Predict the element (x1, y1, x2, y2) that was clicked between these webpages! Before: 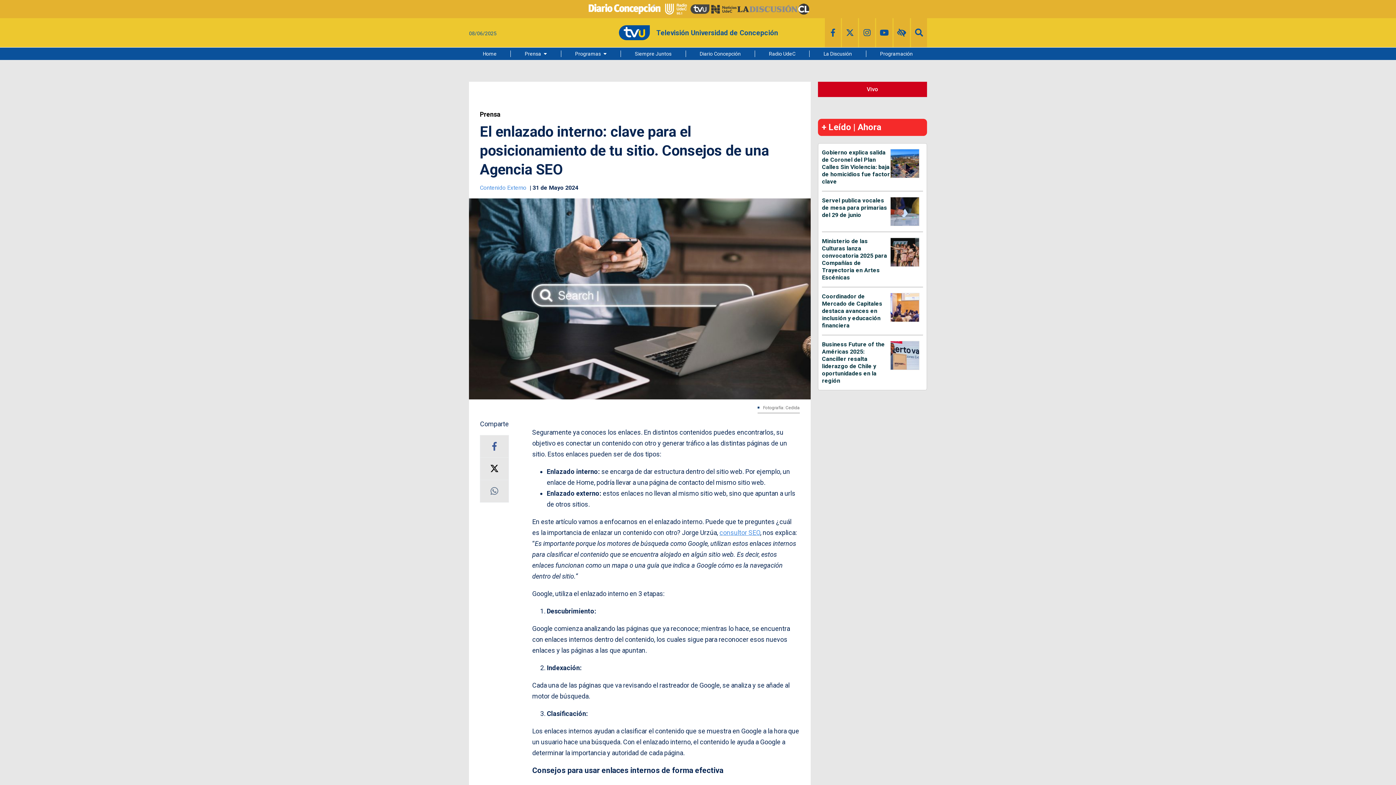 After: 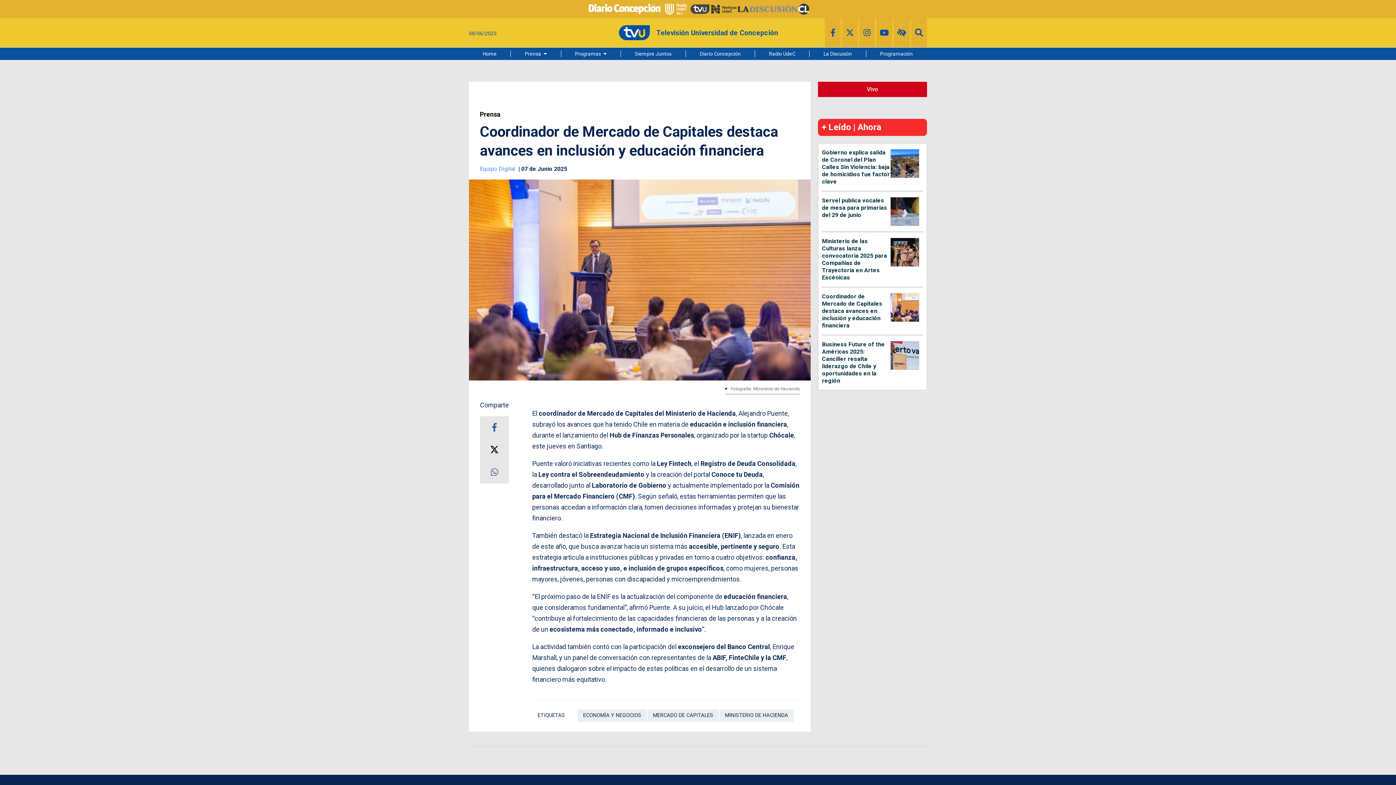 Action: bbox: (890, 303, 919, 310)